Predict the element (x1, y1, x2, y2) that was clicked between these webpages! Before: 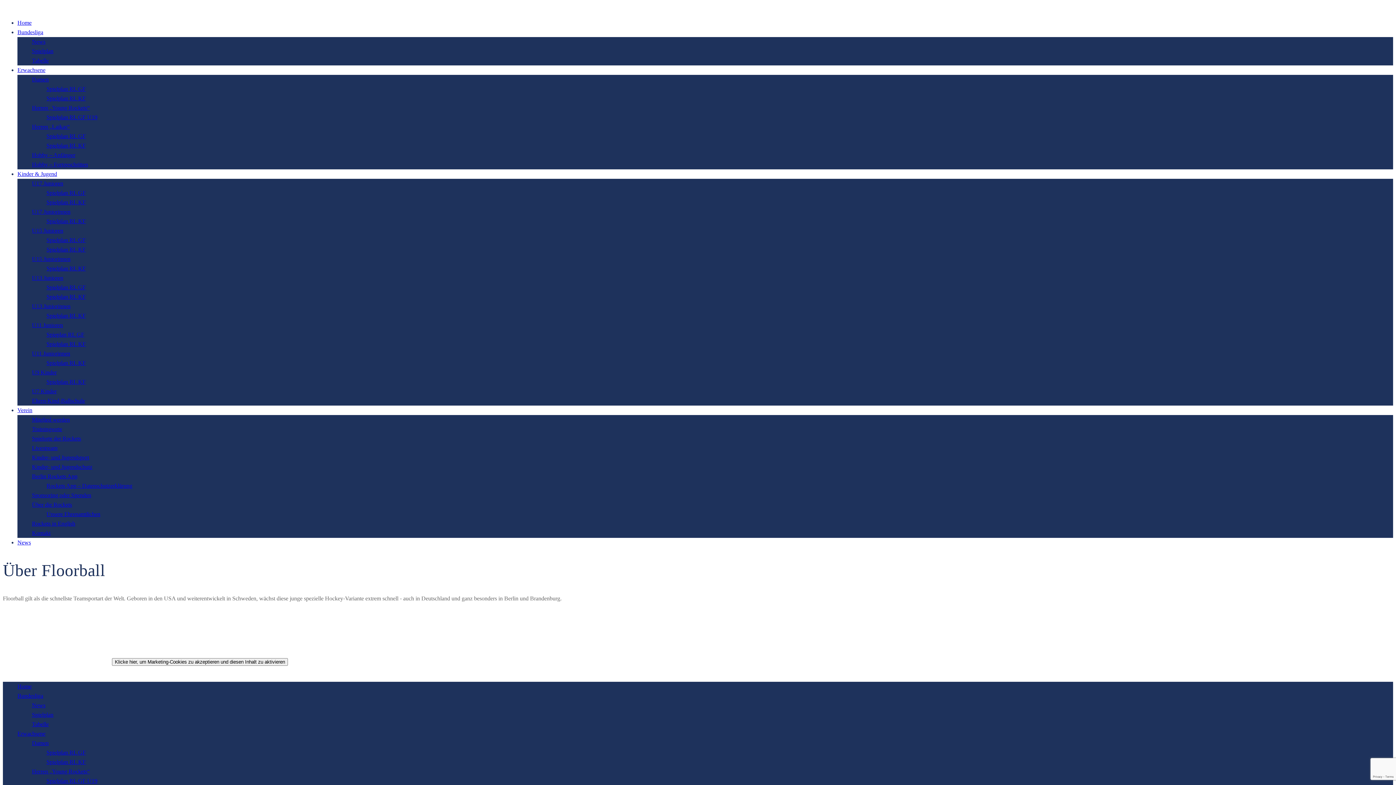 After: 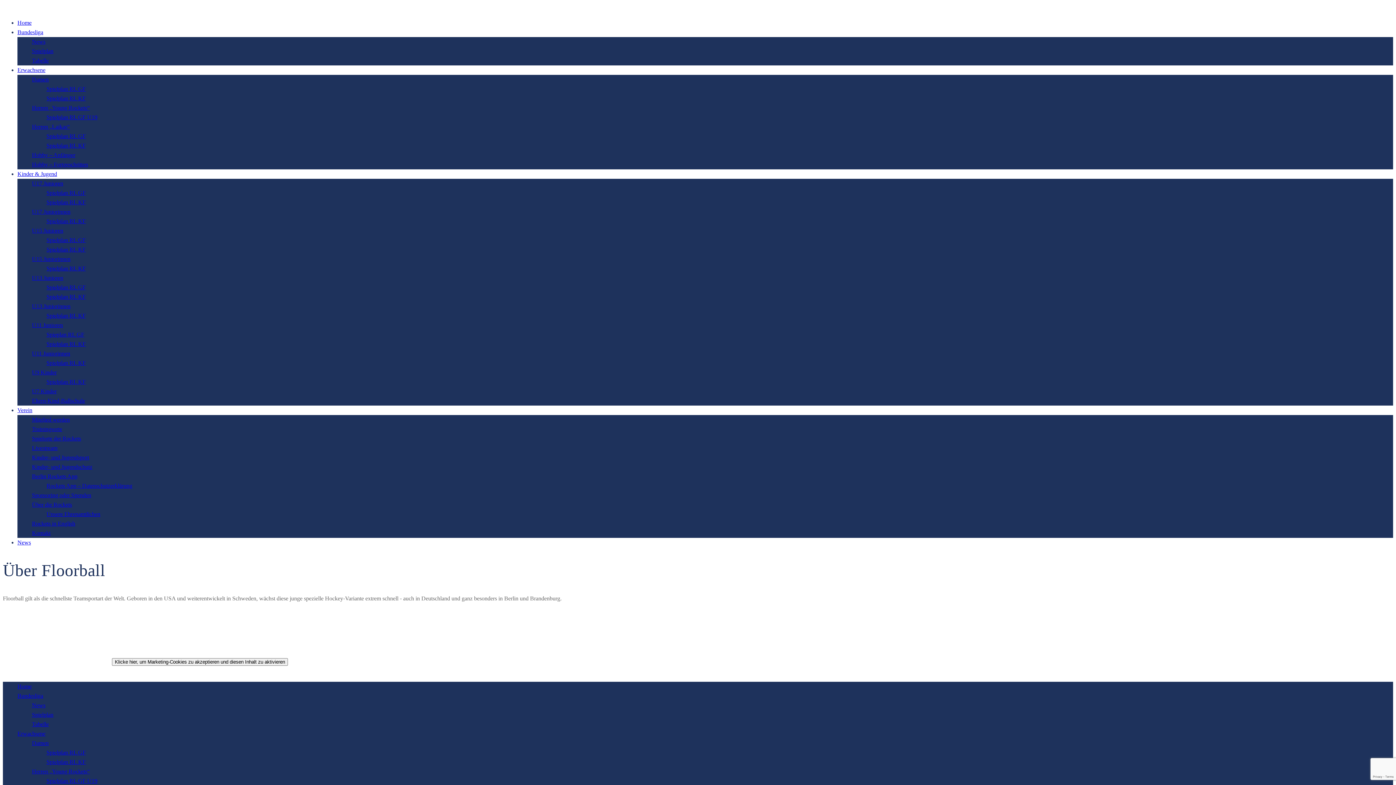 Action: label: Erwachsene bbox: (17, 66, 45, 73)